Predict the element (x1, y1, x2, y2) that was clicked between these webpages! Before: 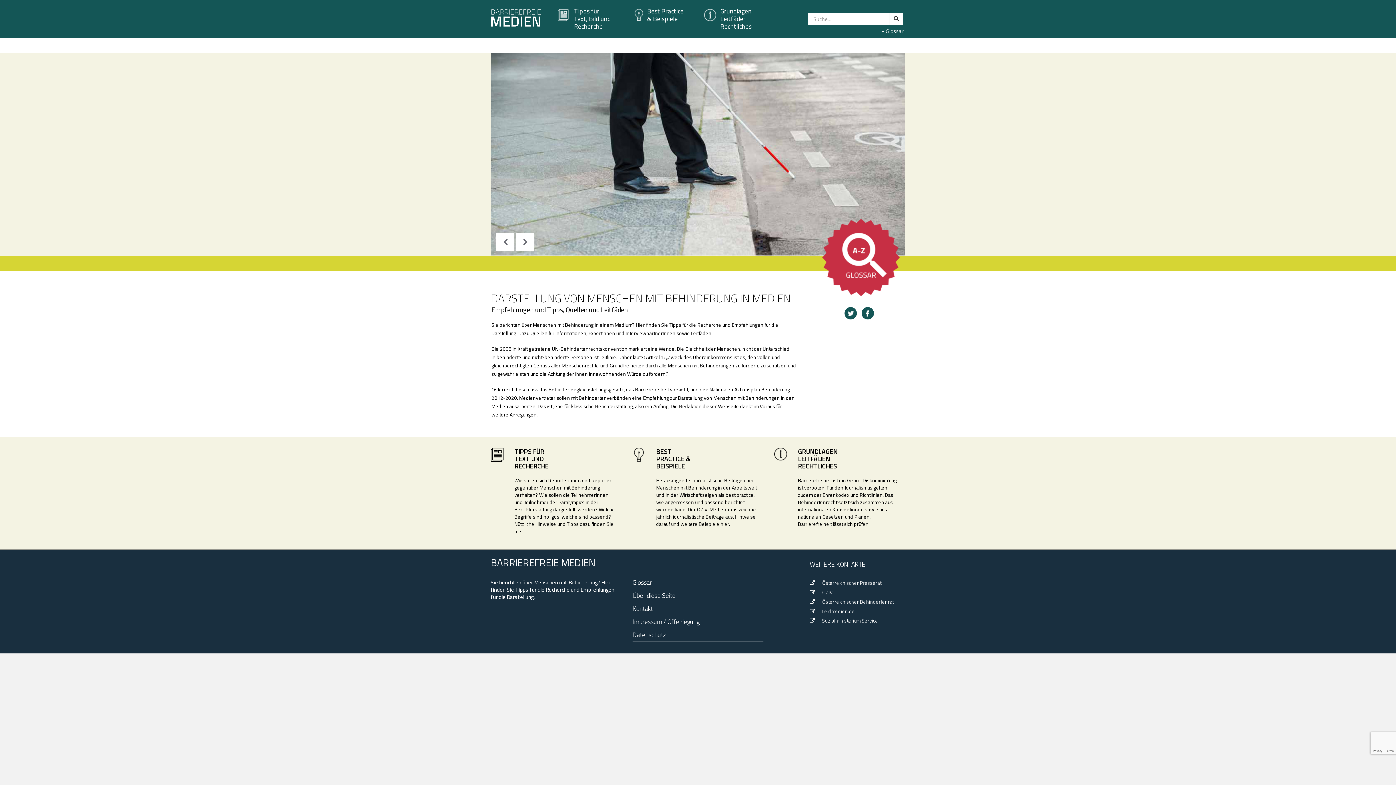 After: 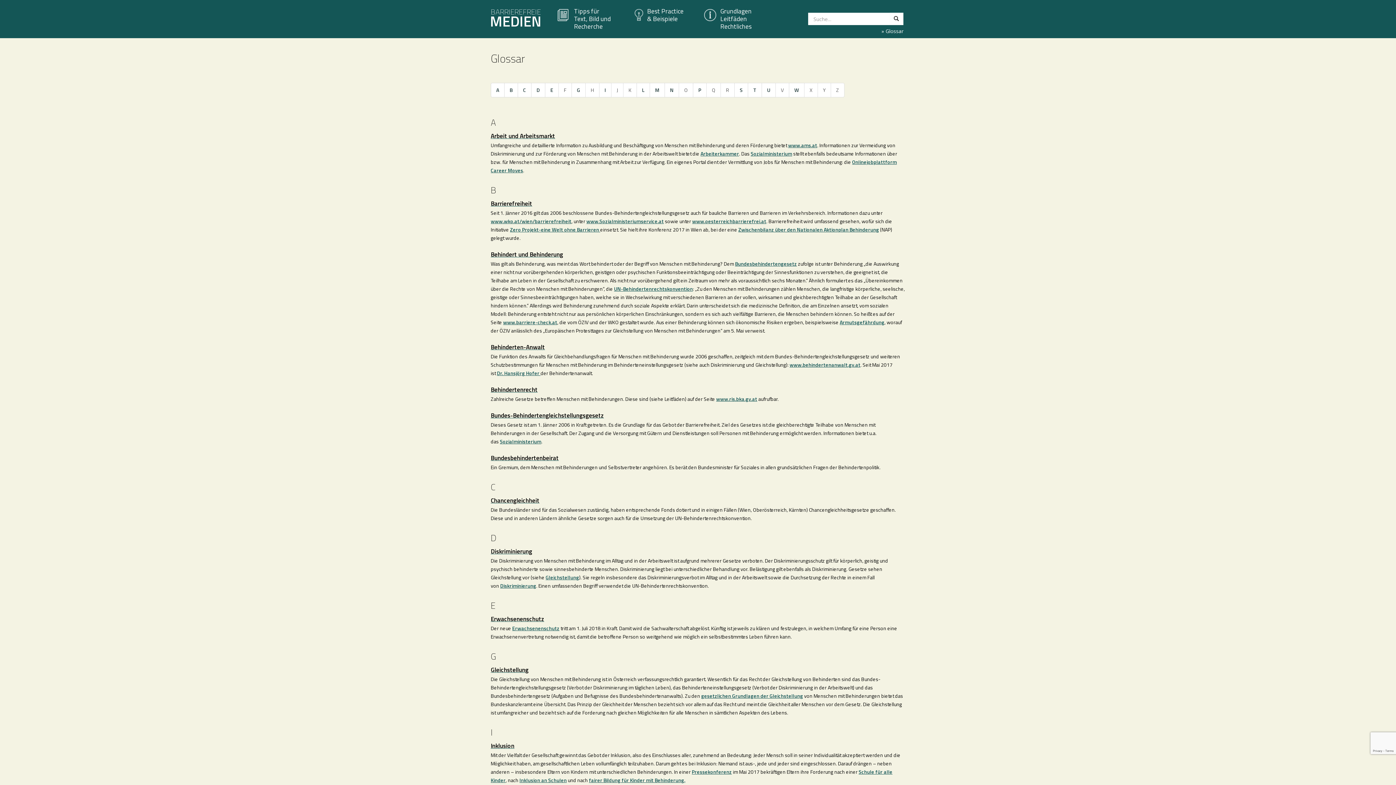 Action: label: Glossar bbox: (632, 577, 763, 589)